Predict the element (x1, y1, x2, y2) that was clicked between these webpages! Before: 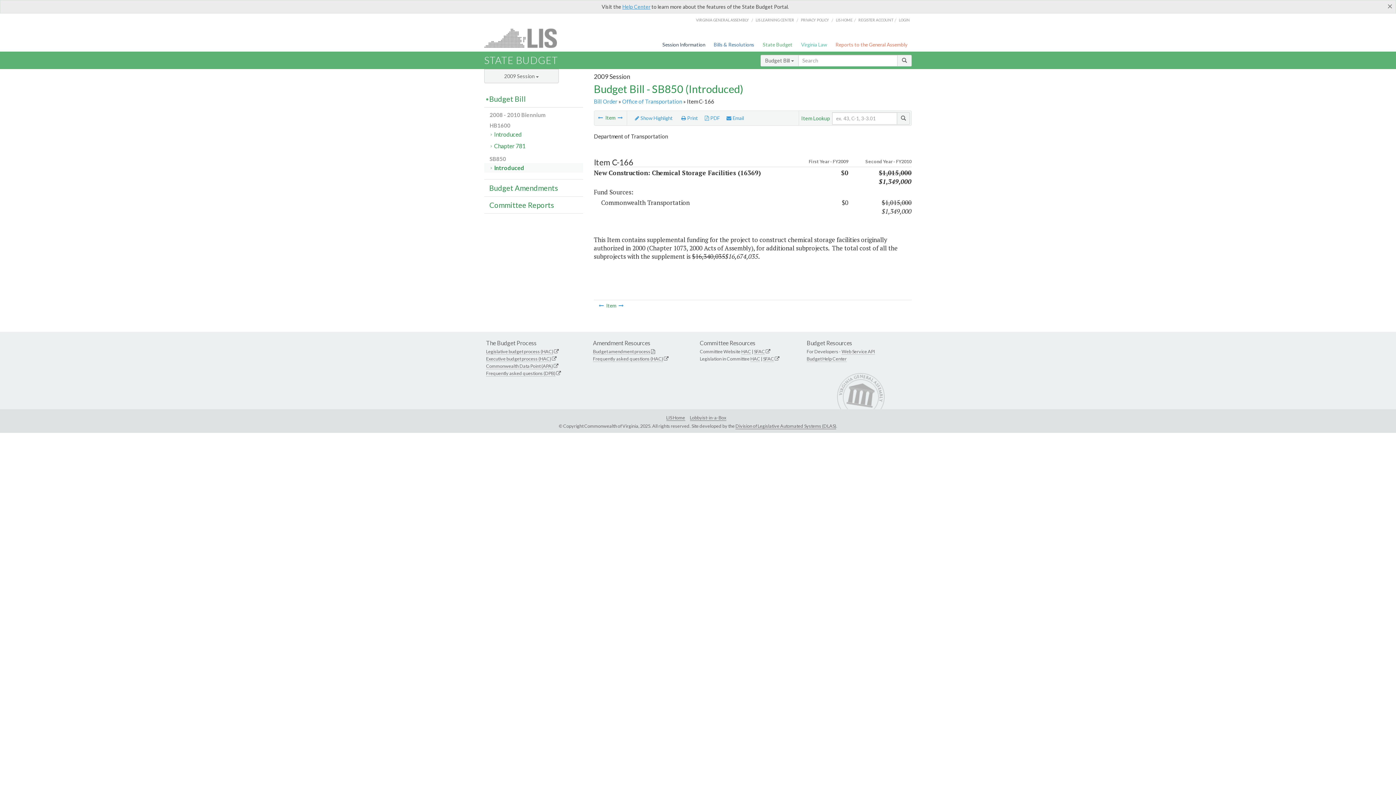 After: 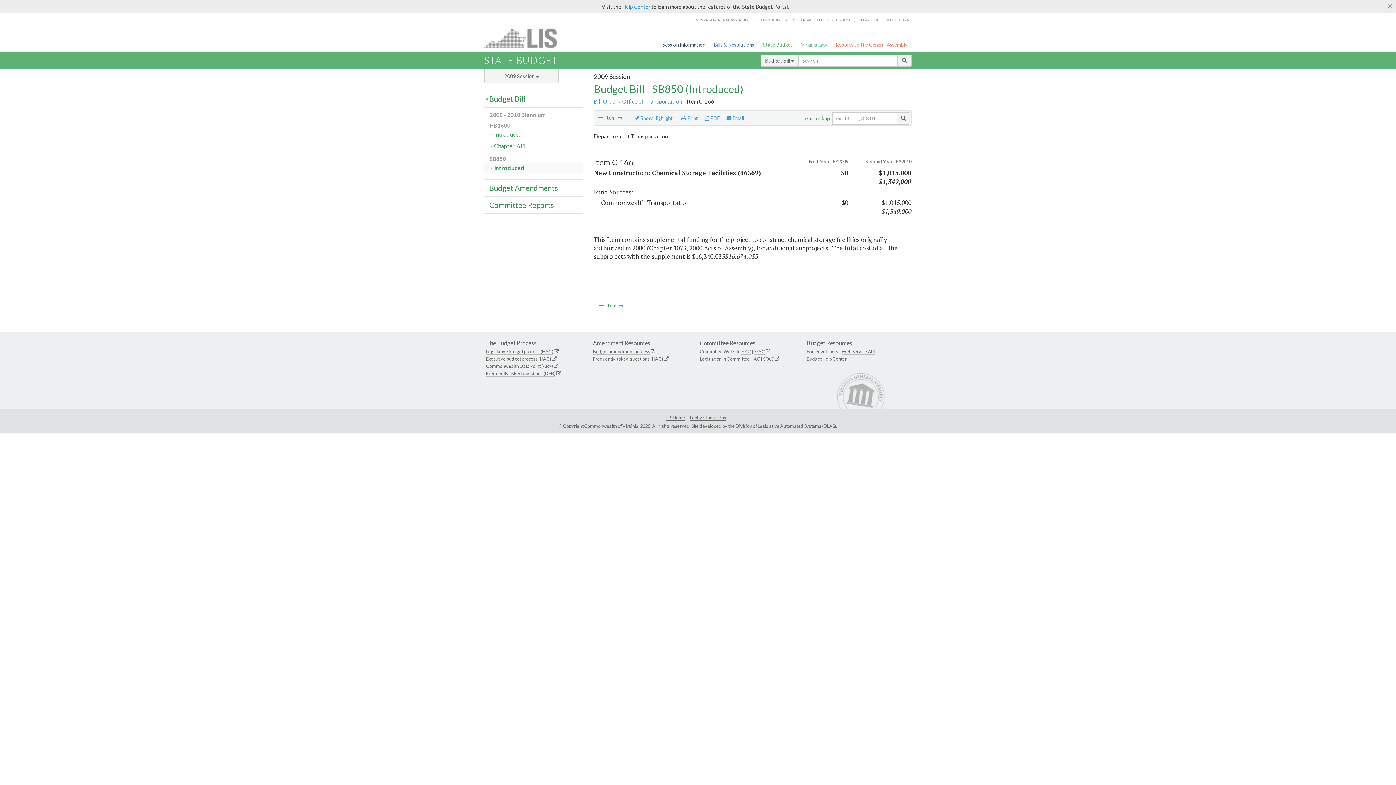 Action: label: HAC bbox: (741, 348, 751, 355)